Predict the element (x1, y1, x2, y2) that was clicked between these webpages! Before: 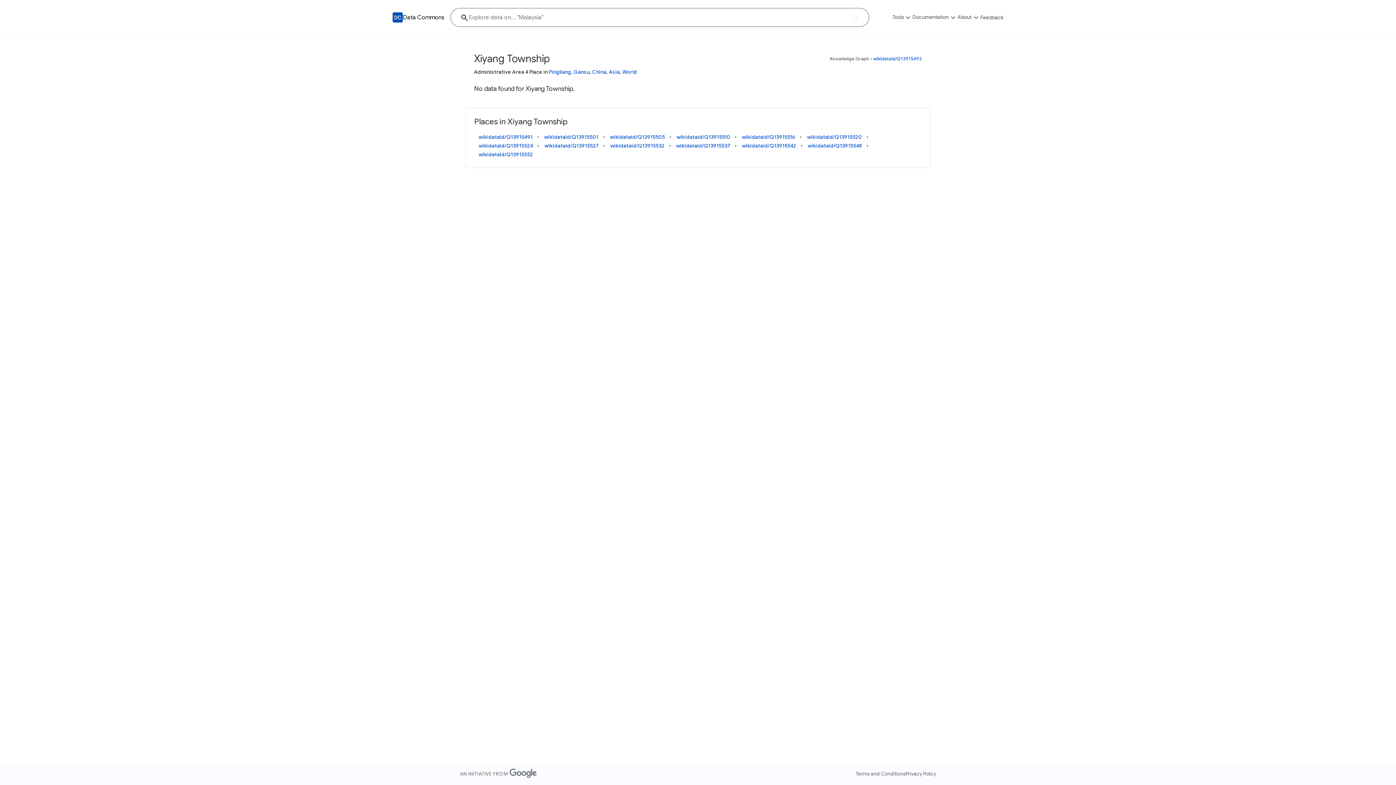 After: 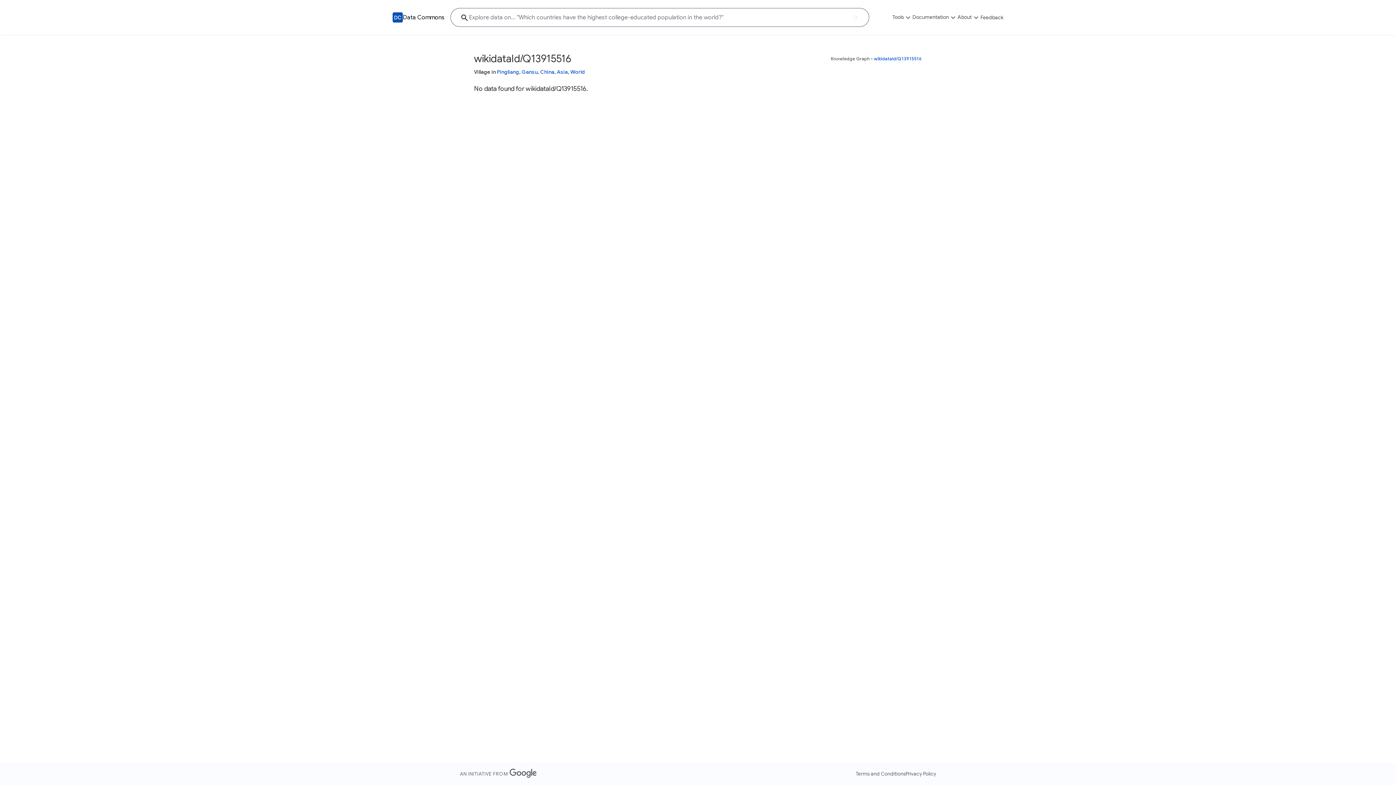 Action: label: wikidataId/Q13915516 bbox: (742, 132, 795, 141)